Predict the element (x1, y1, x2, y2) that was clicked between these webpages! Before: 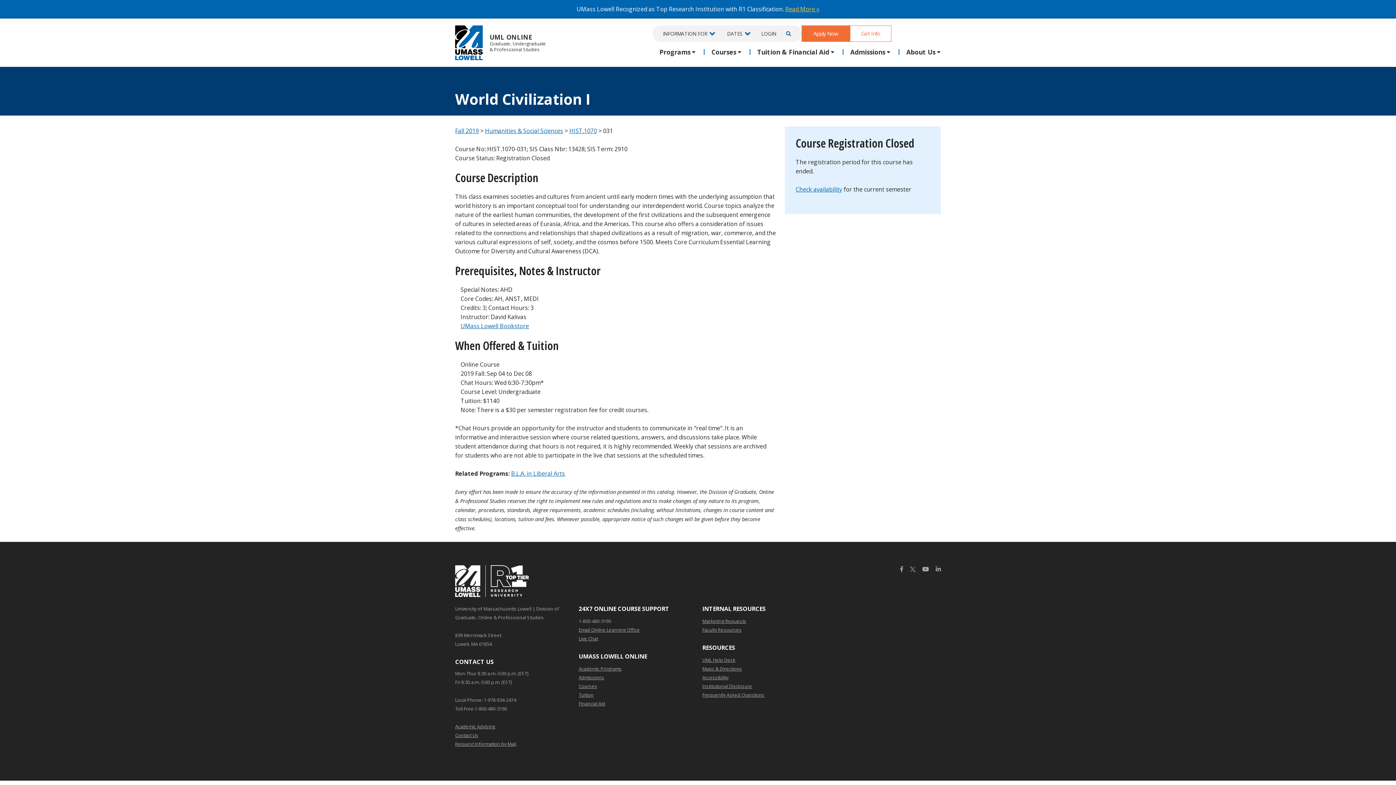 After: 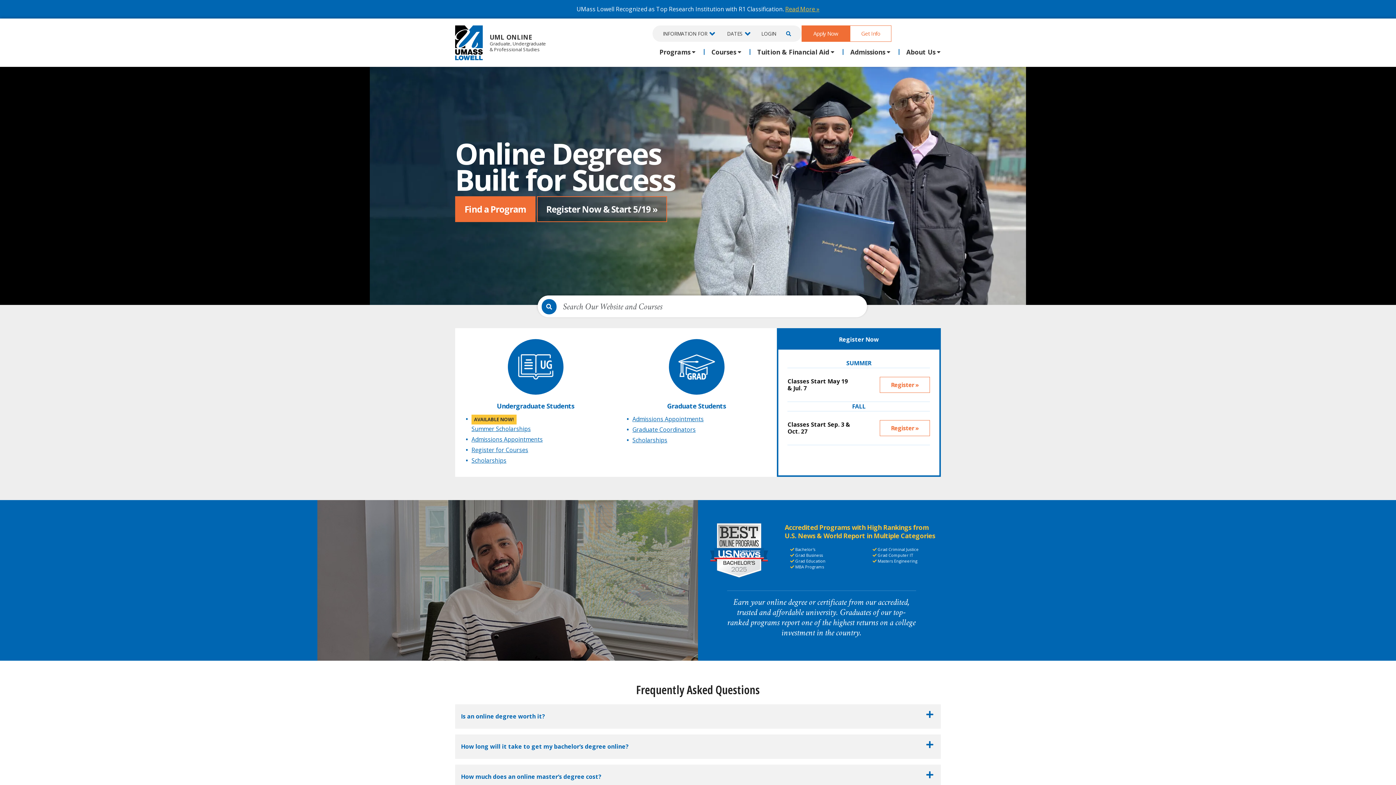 Action: bbox: (455, 25, 546, 60) label: UML ONLINE
Graduate, Undergraduate
& Professional Studies